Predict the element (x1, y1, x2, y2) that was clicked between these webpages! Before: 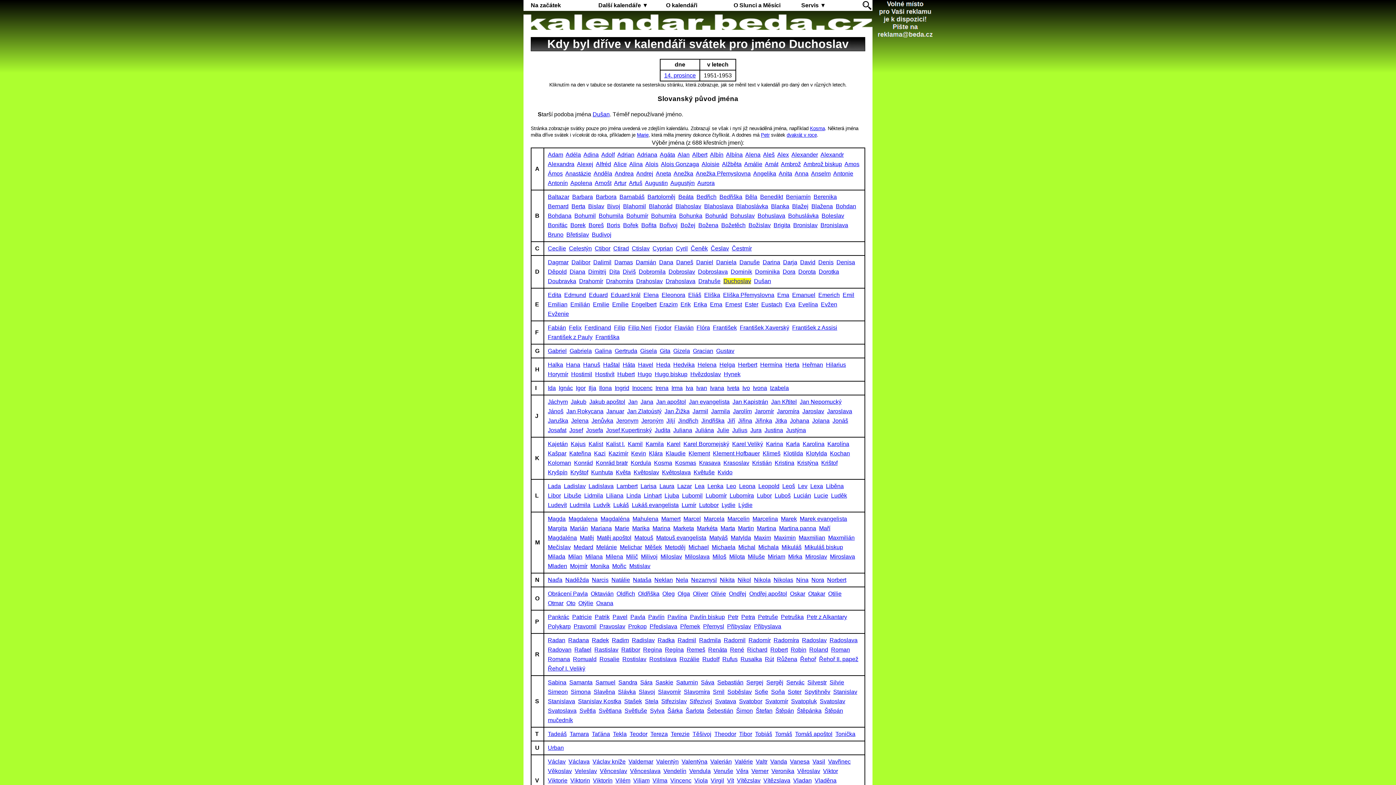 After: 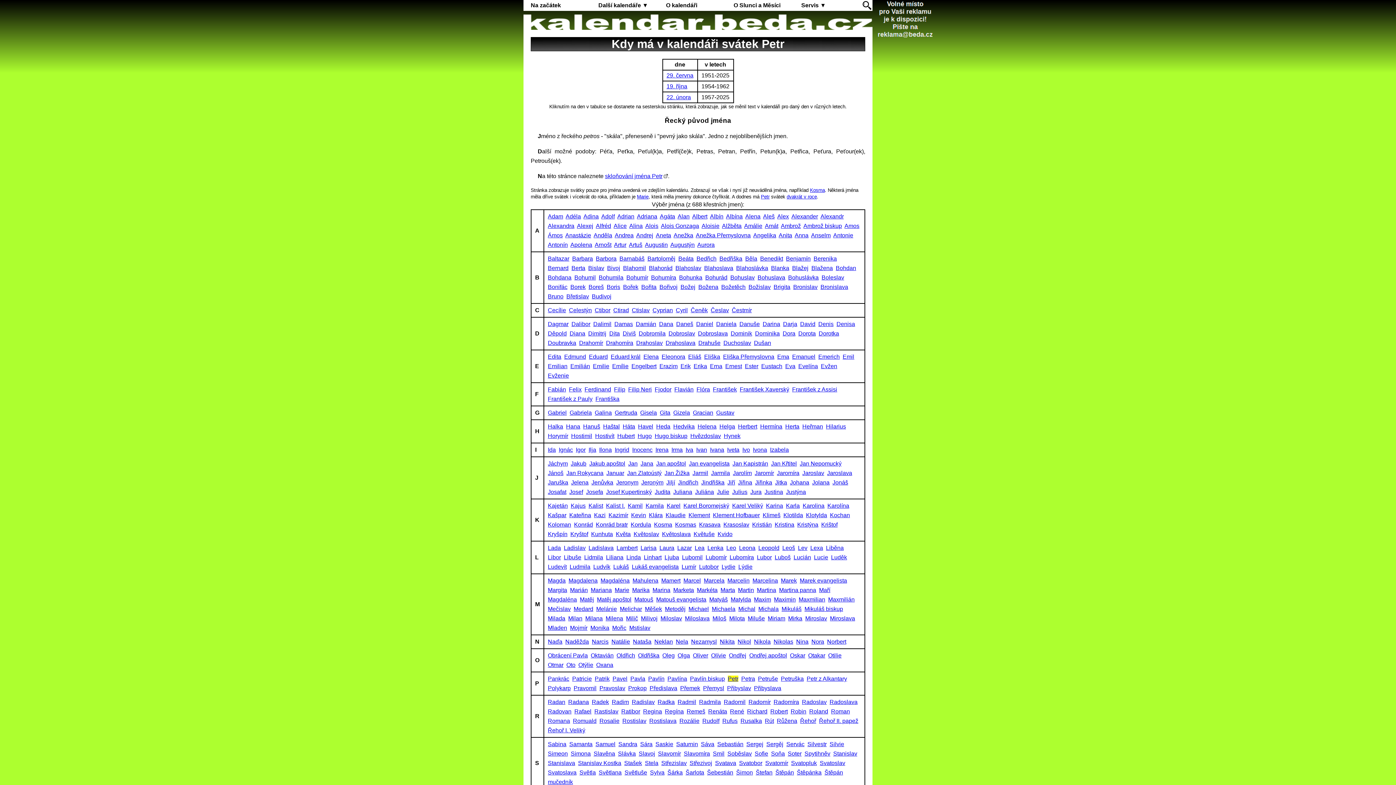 Action: label: Petr bbox: (761, 132, 769, 137)